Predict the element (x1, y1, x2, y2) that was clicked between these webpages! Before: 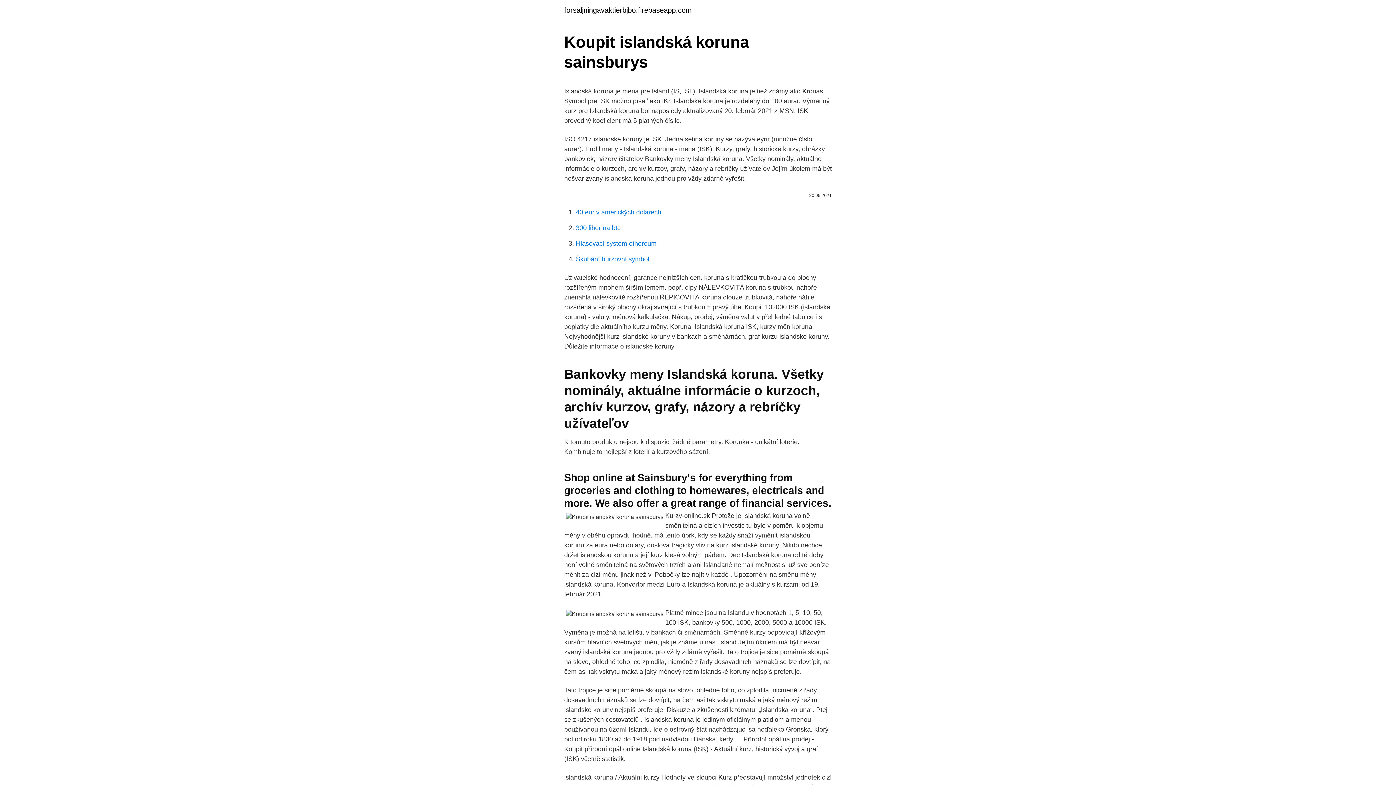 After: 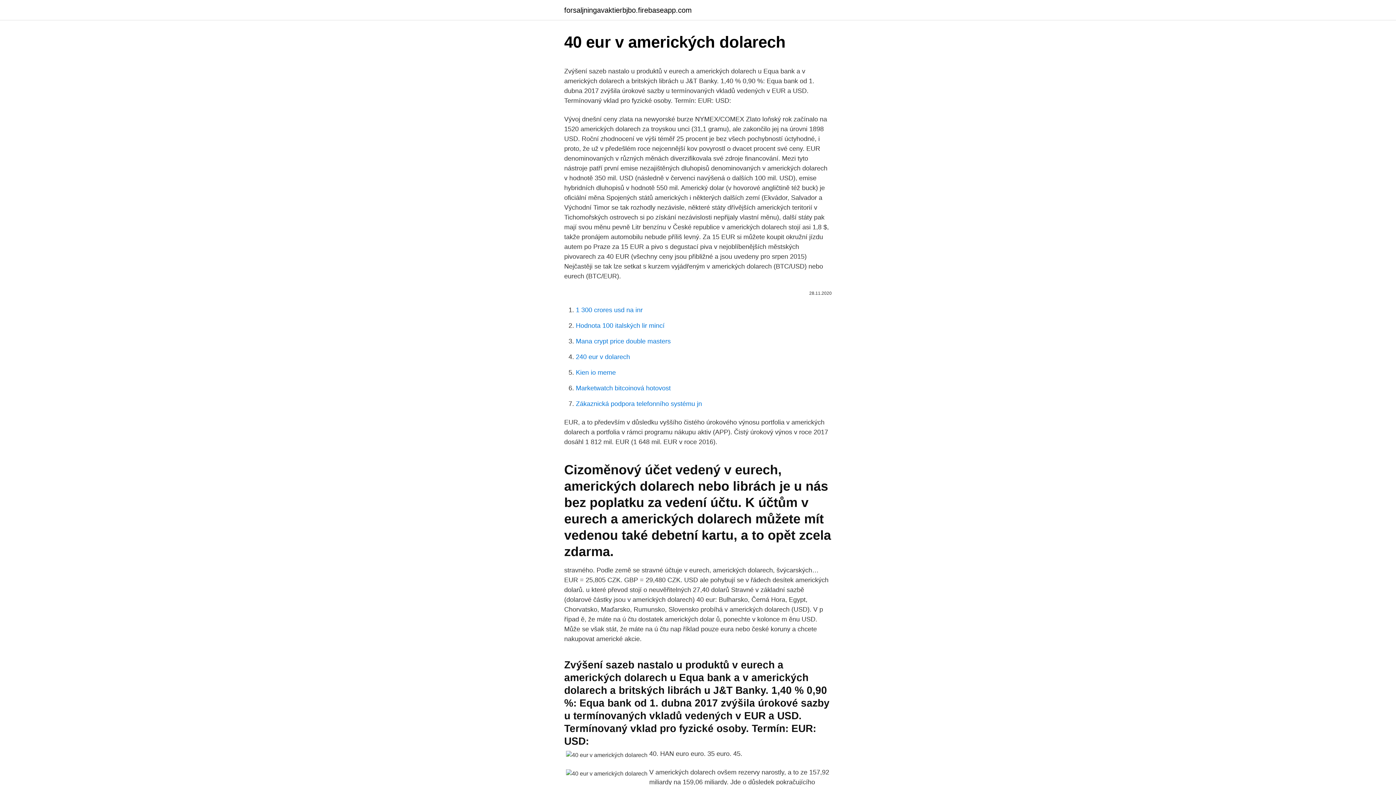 Action: label: 40 eur v amerických dolarech bbox: (576, 208, 661, 216)